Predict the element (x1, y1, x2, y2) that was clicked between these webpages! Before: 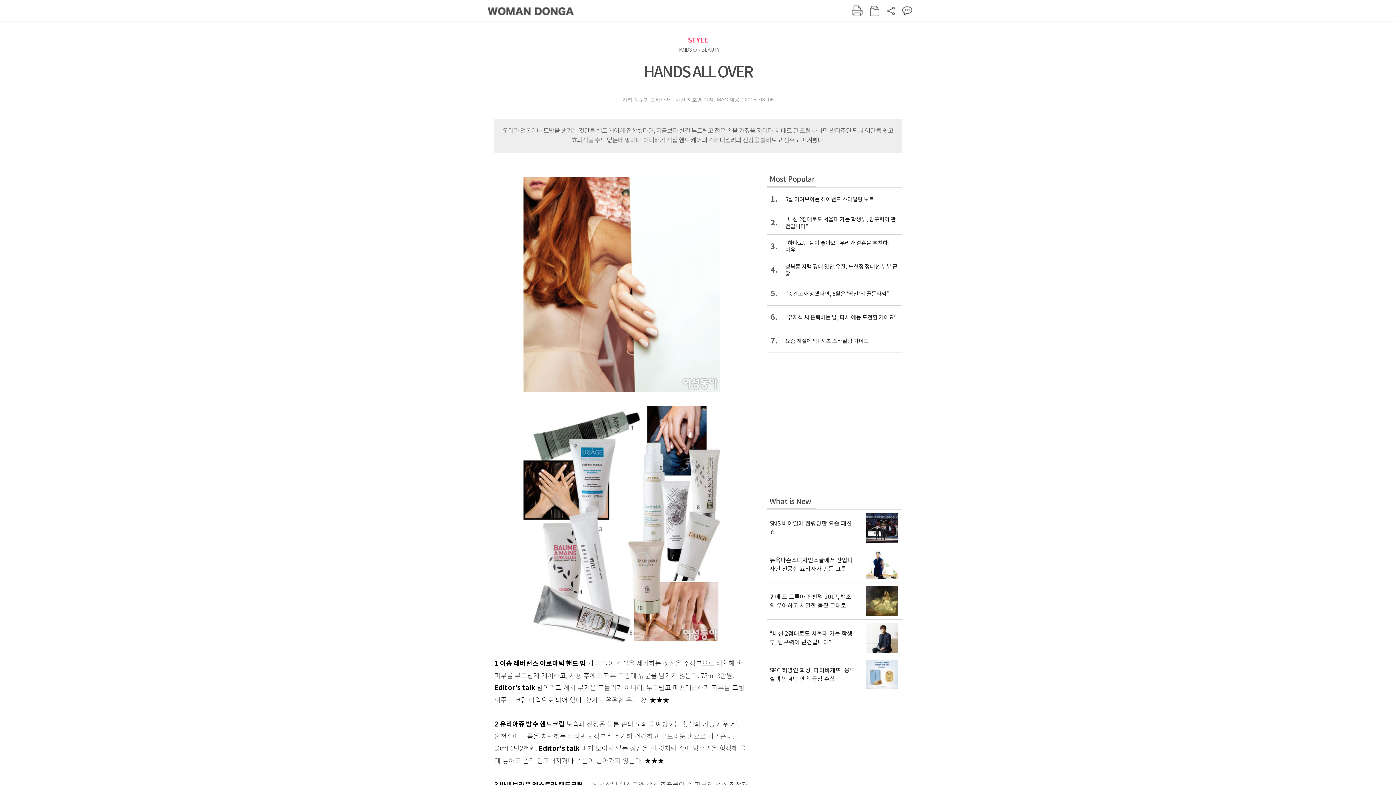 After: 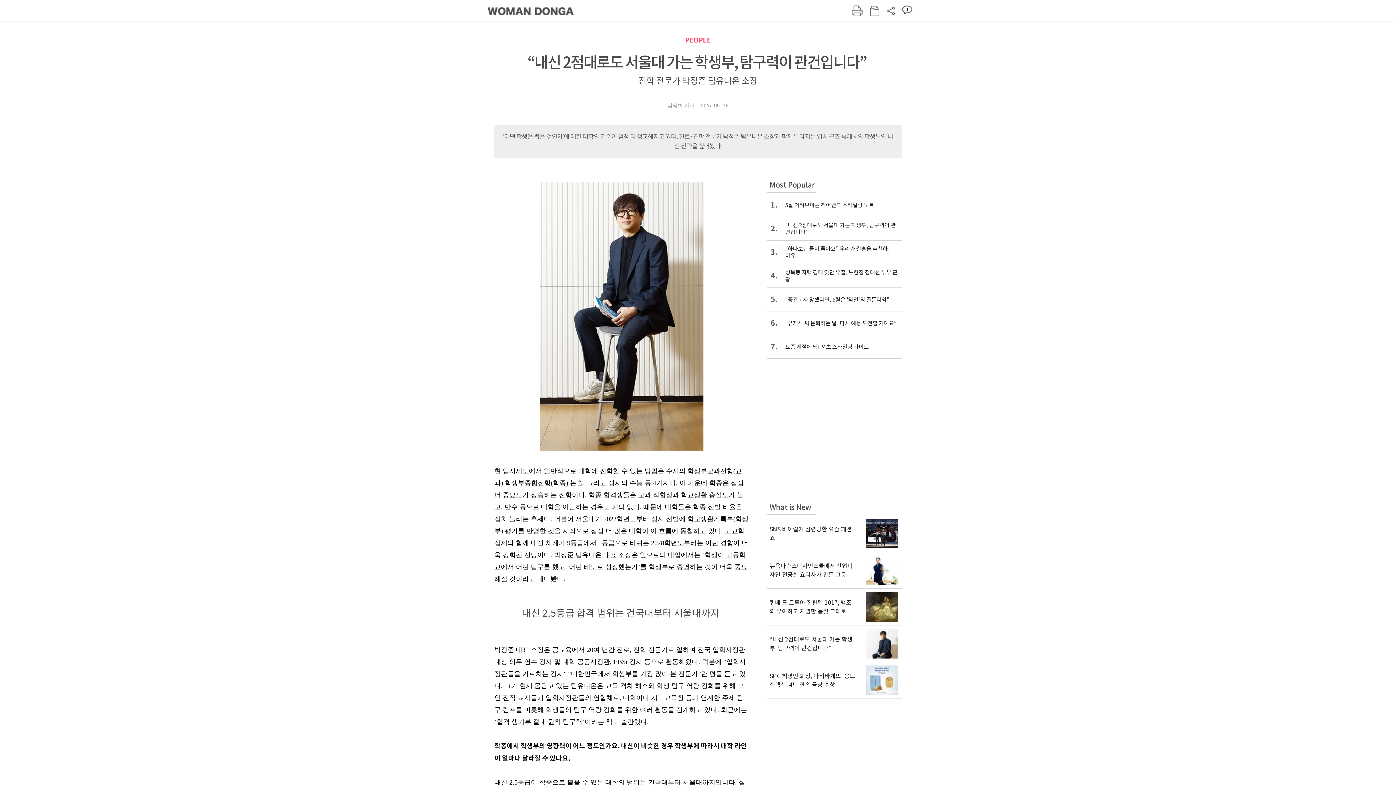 Action: label: “내신 2점대로도 서울대 가는 학생부, 탐구력이 관건입니다”  bbox: (767, 620, 901, 656)